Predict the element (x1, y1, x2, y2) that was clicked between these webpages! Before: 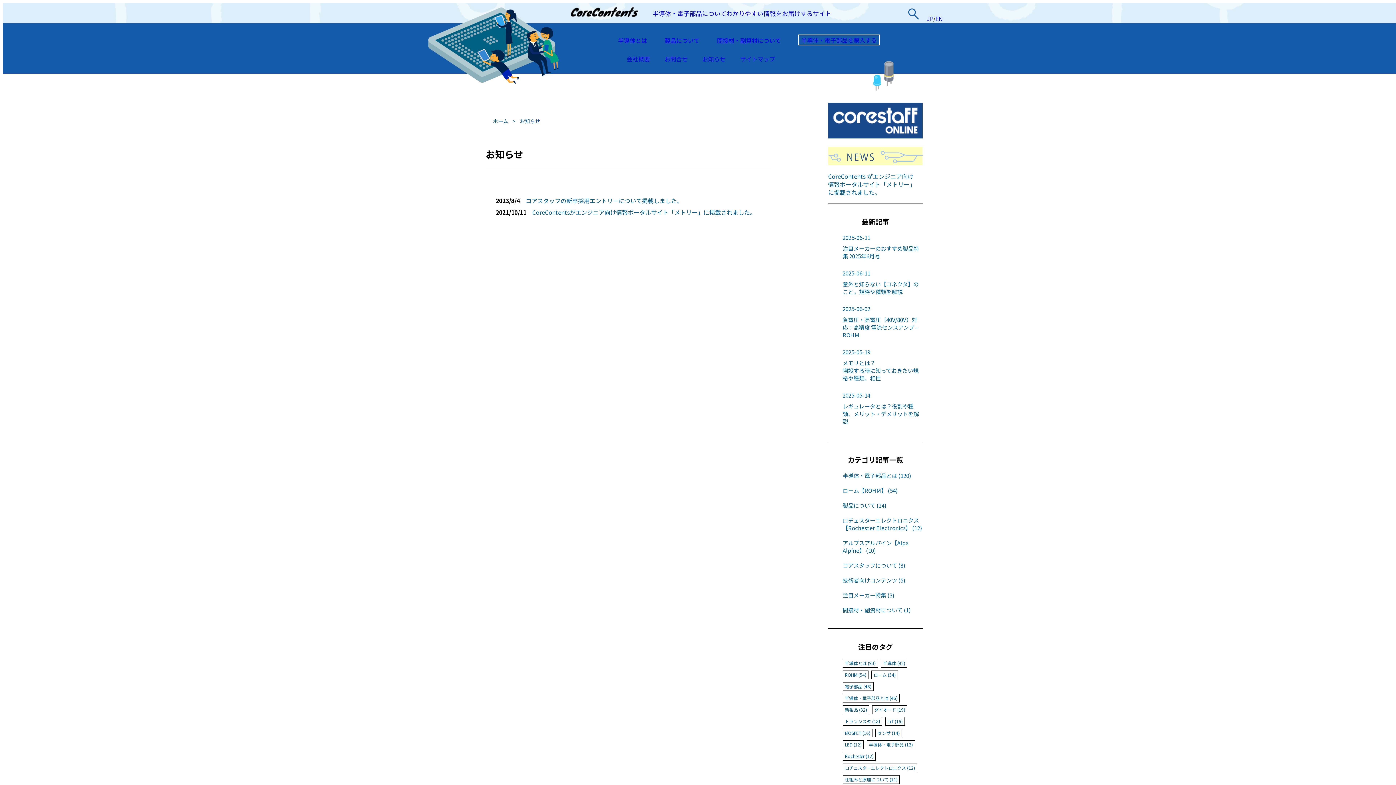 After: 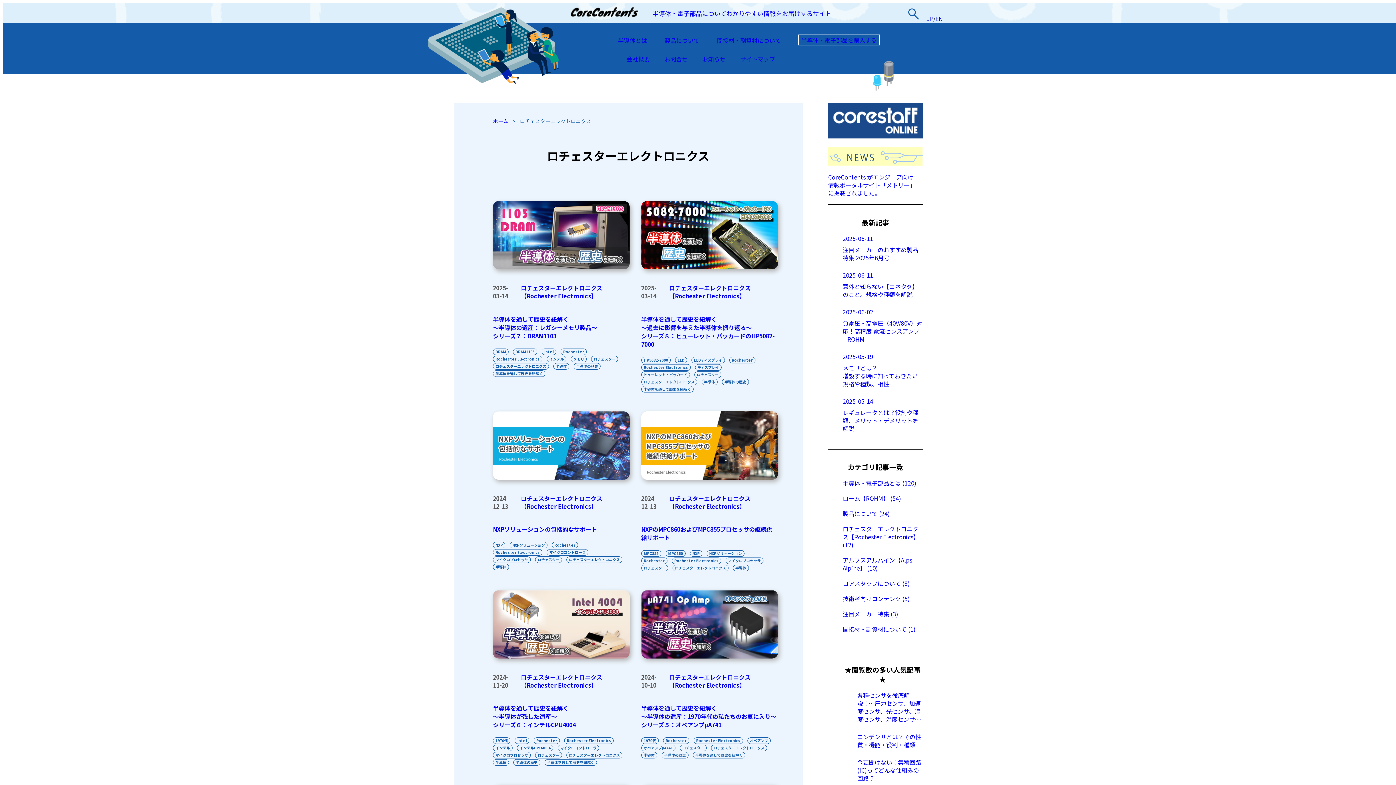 Action: bbox: (845, 765, 915, 771) label: ロチェスターエレクトロニクス (12)